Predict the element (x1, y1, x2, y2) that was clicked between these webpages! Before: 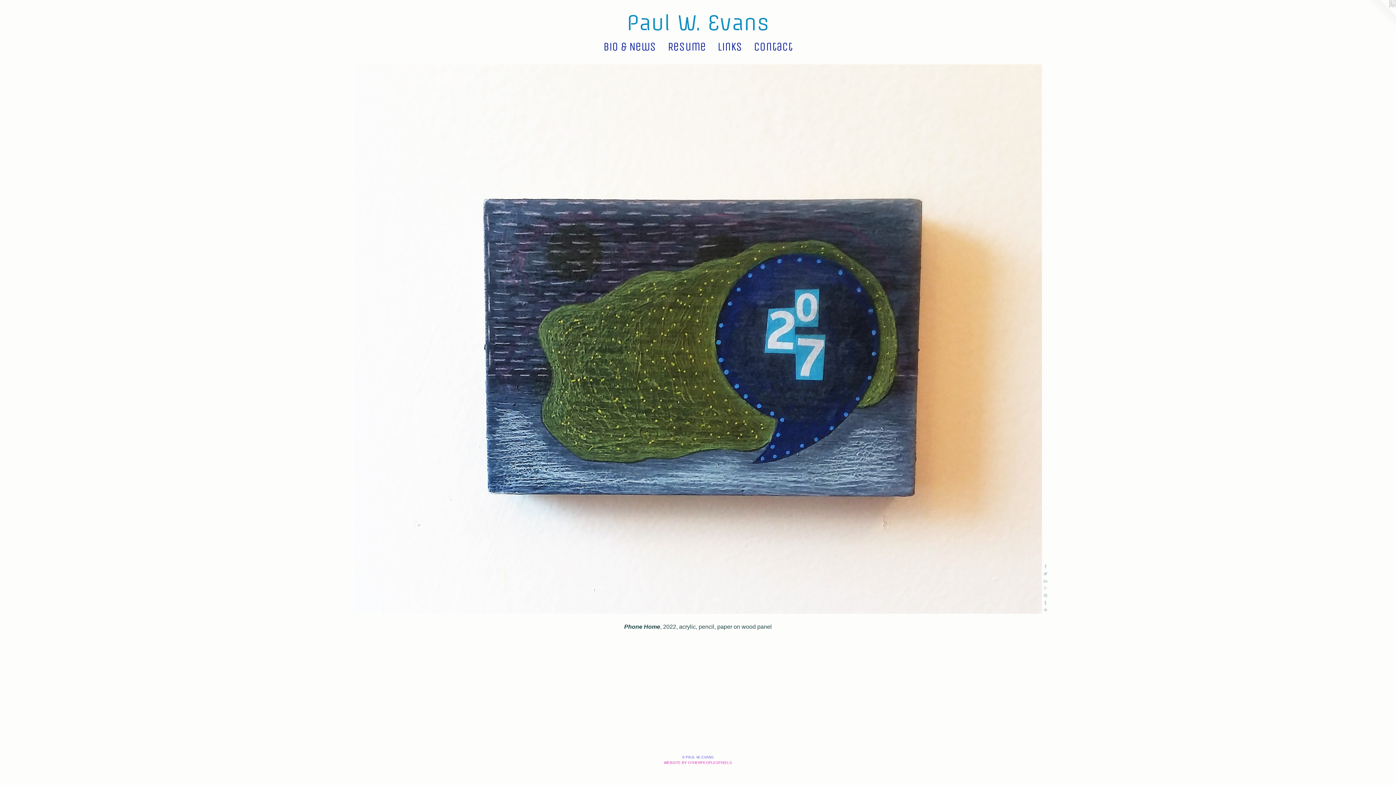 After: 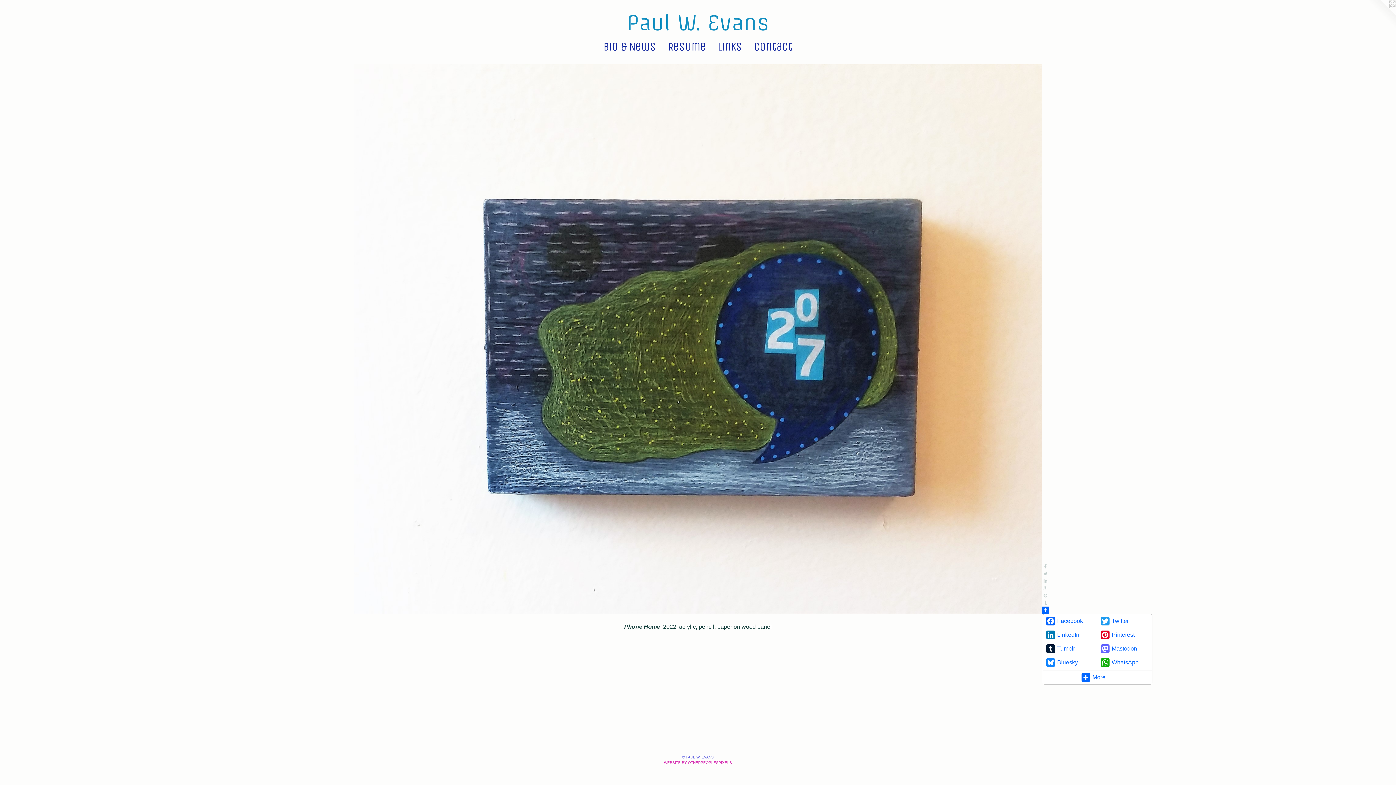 Action: bbox: (1042, 606, 1049, 614)